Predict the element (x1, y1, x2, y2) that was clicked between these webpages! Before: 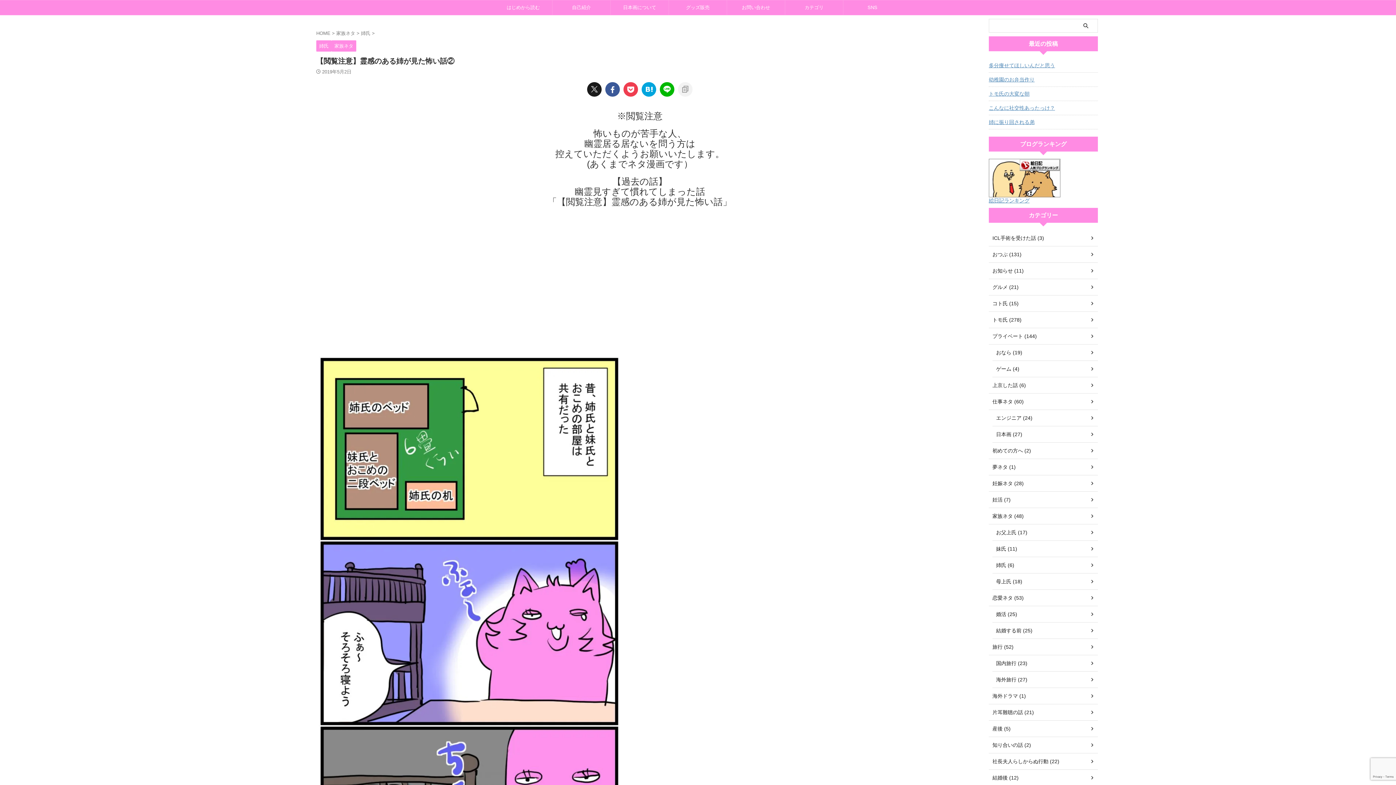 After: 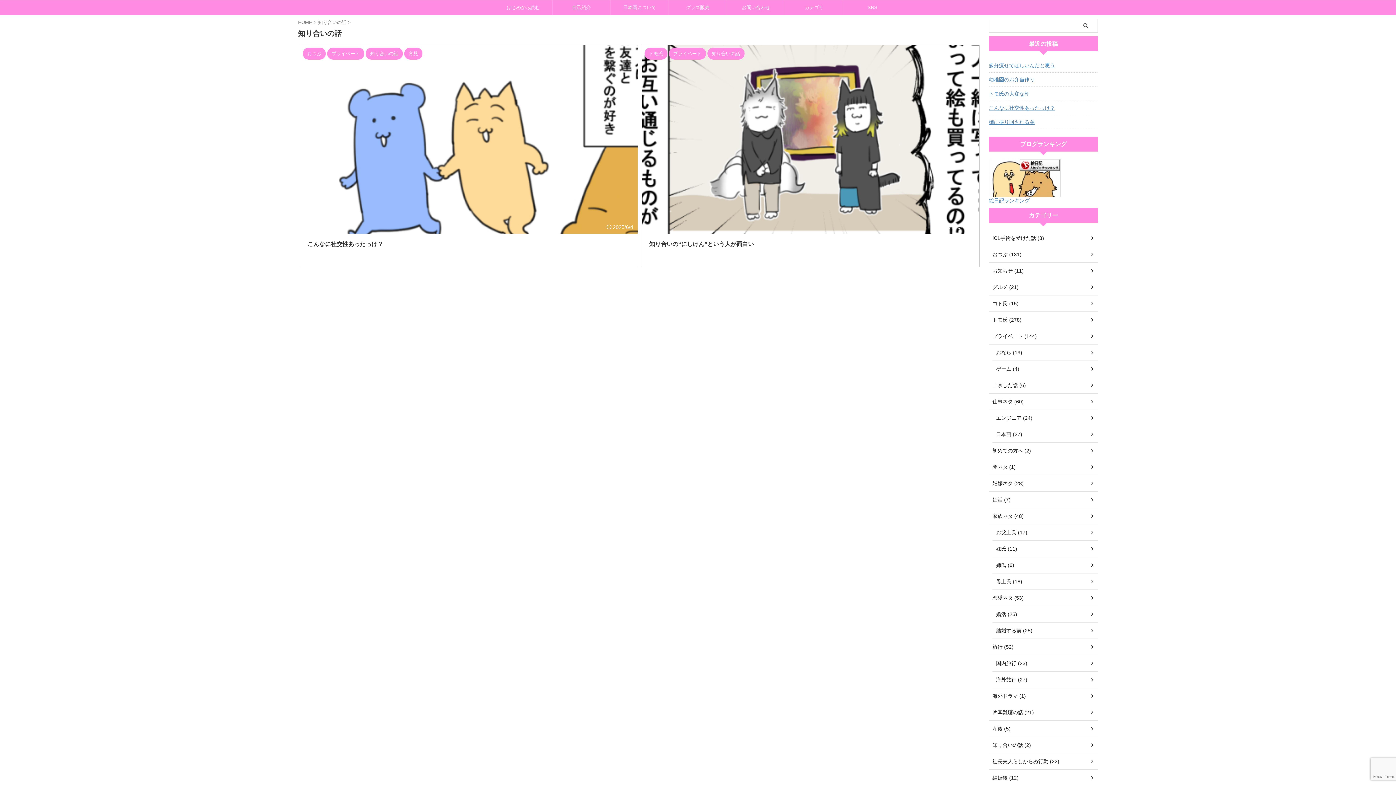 Action: bbox: (989, 737, 1098, 753) label: 知り合いの話 (2)